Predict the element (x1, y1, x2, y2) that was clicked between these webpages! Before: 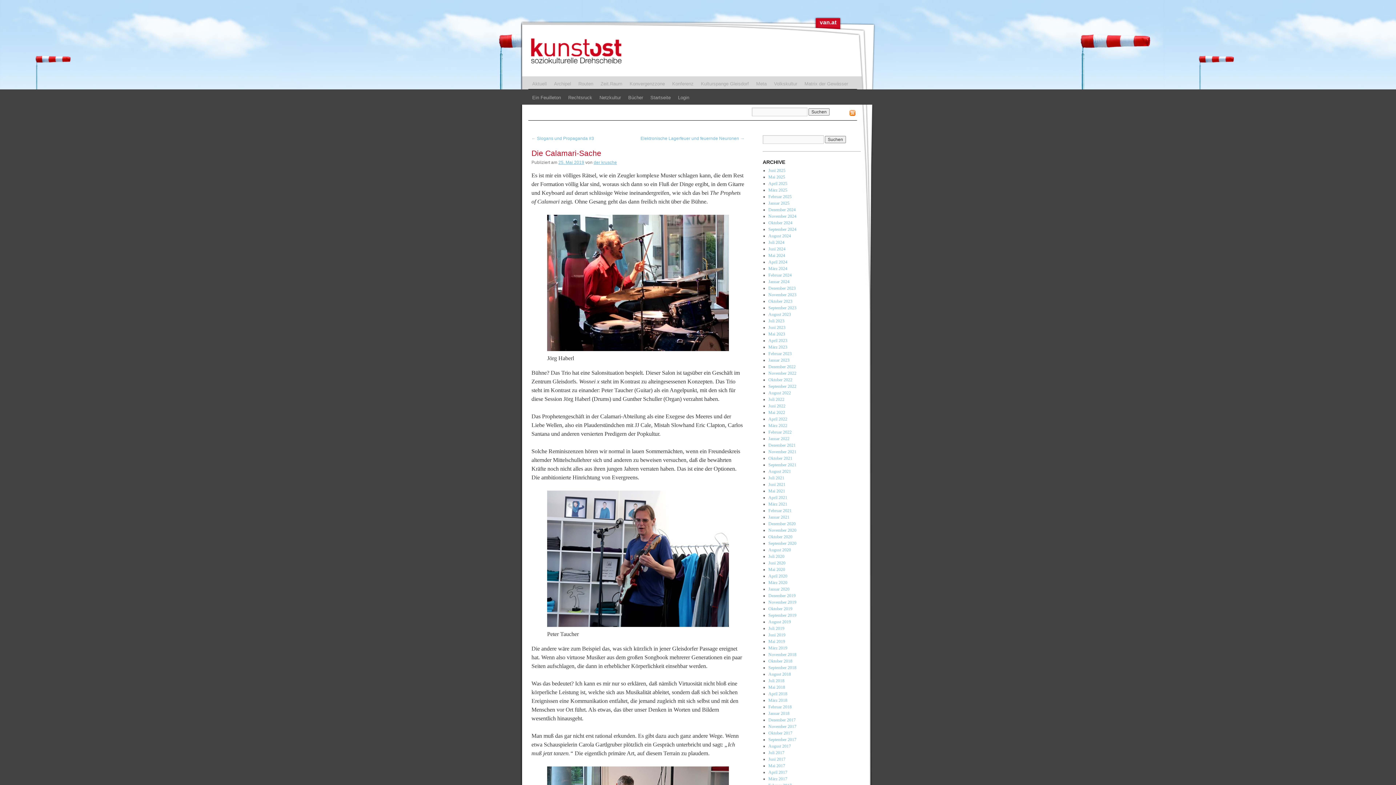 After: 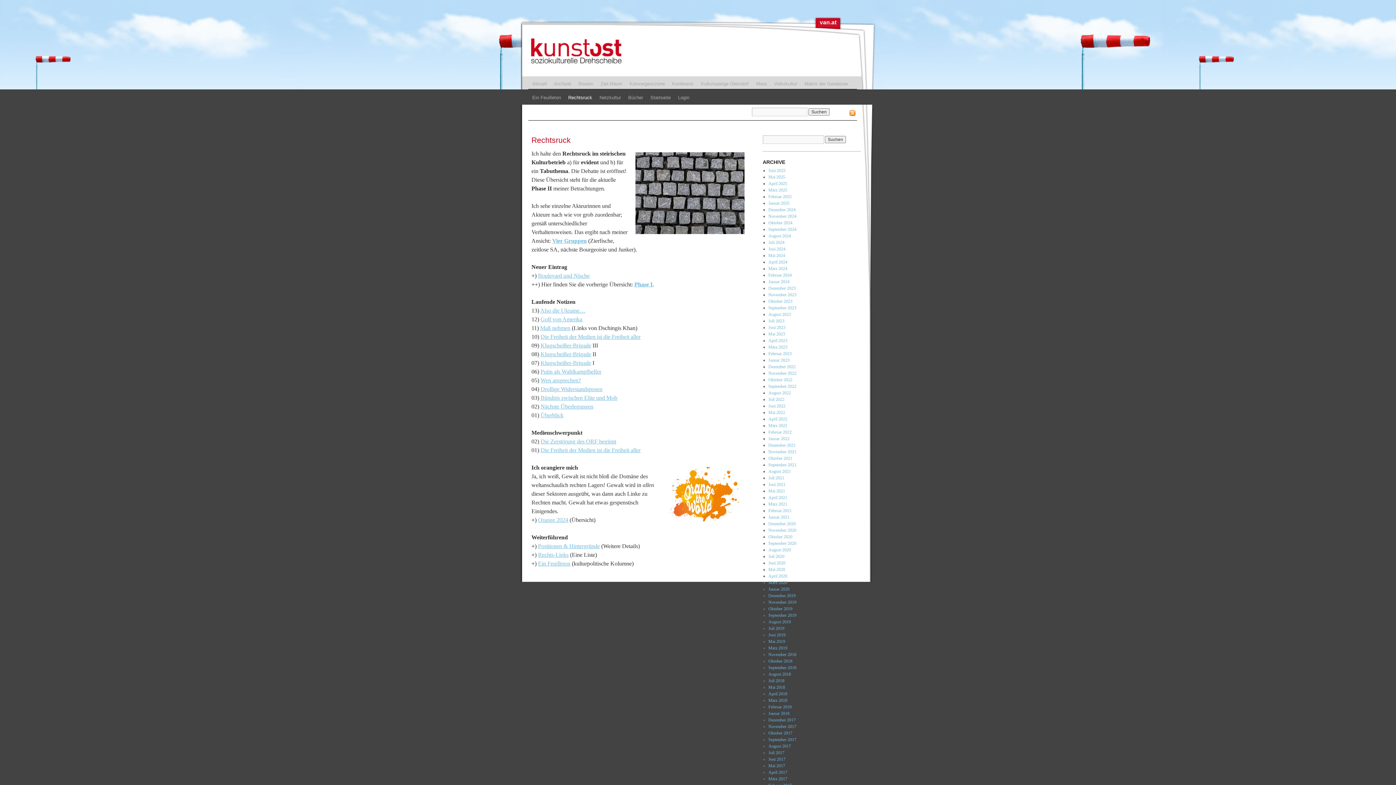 Action: bbox: (564, 90, 596, 104) label: Rechtsruck